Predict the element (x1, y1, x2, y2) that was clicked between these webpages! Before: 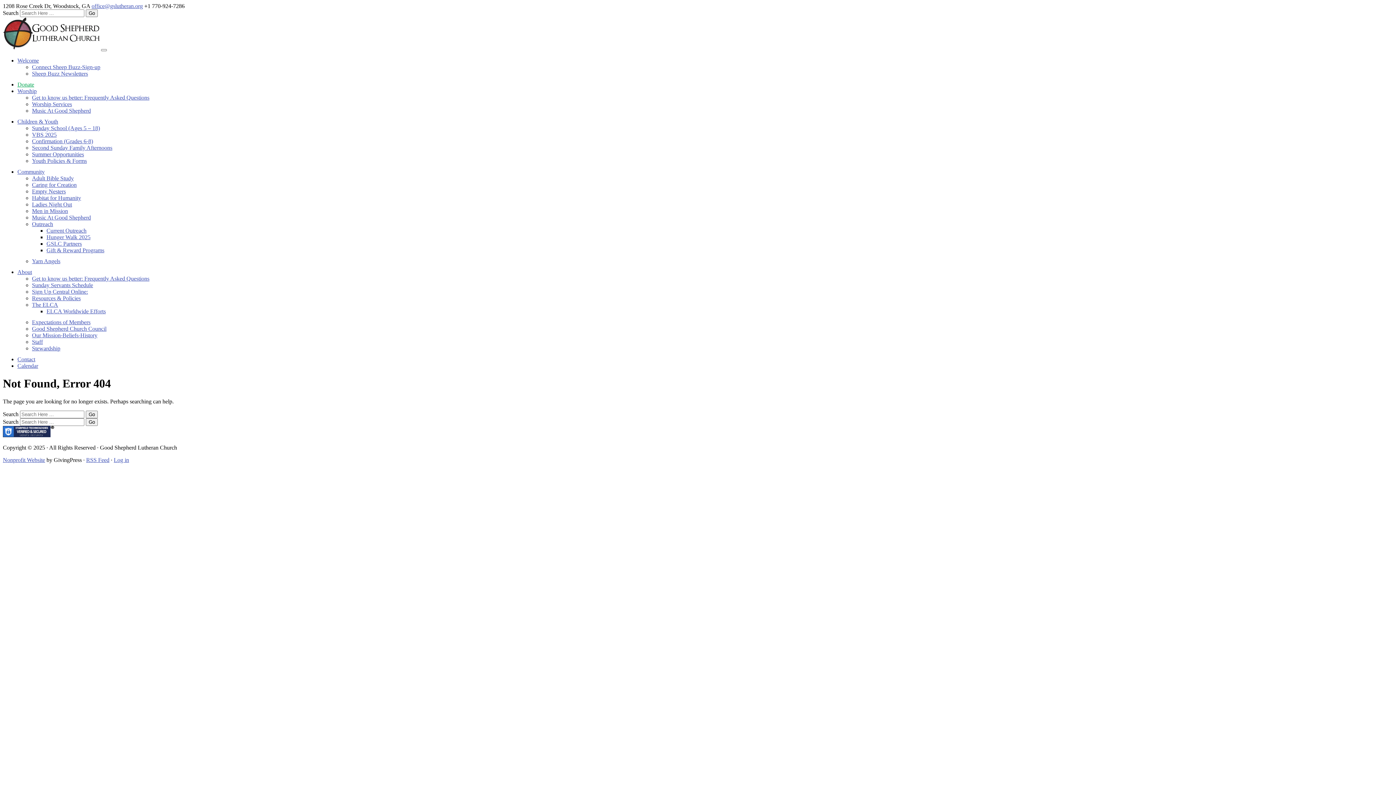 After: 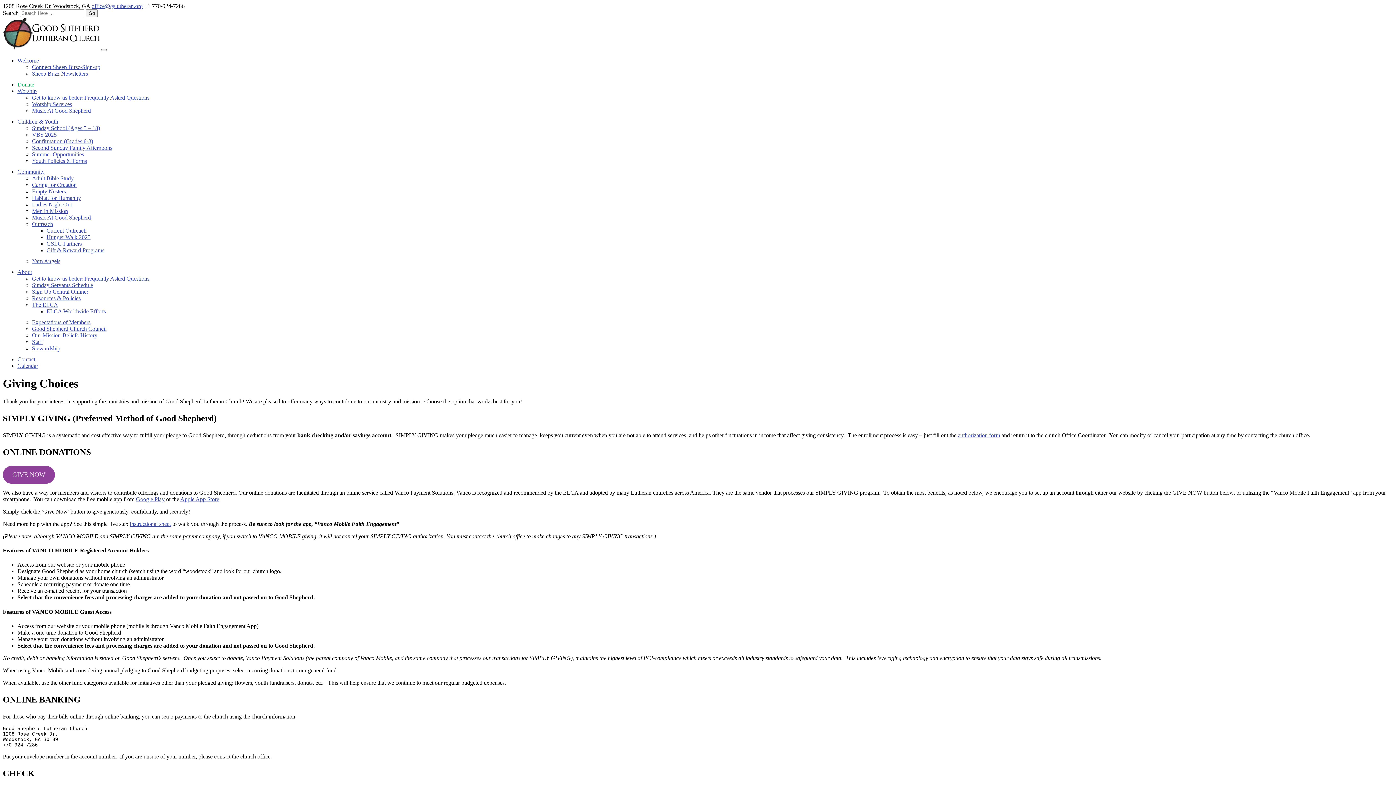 Action: bbox: (17, 81, 34, 87) label: Donate